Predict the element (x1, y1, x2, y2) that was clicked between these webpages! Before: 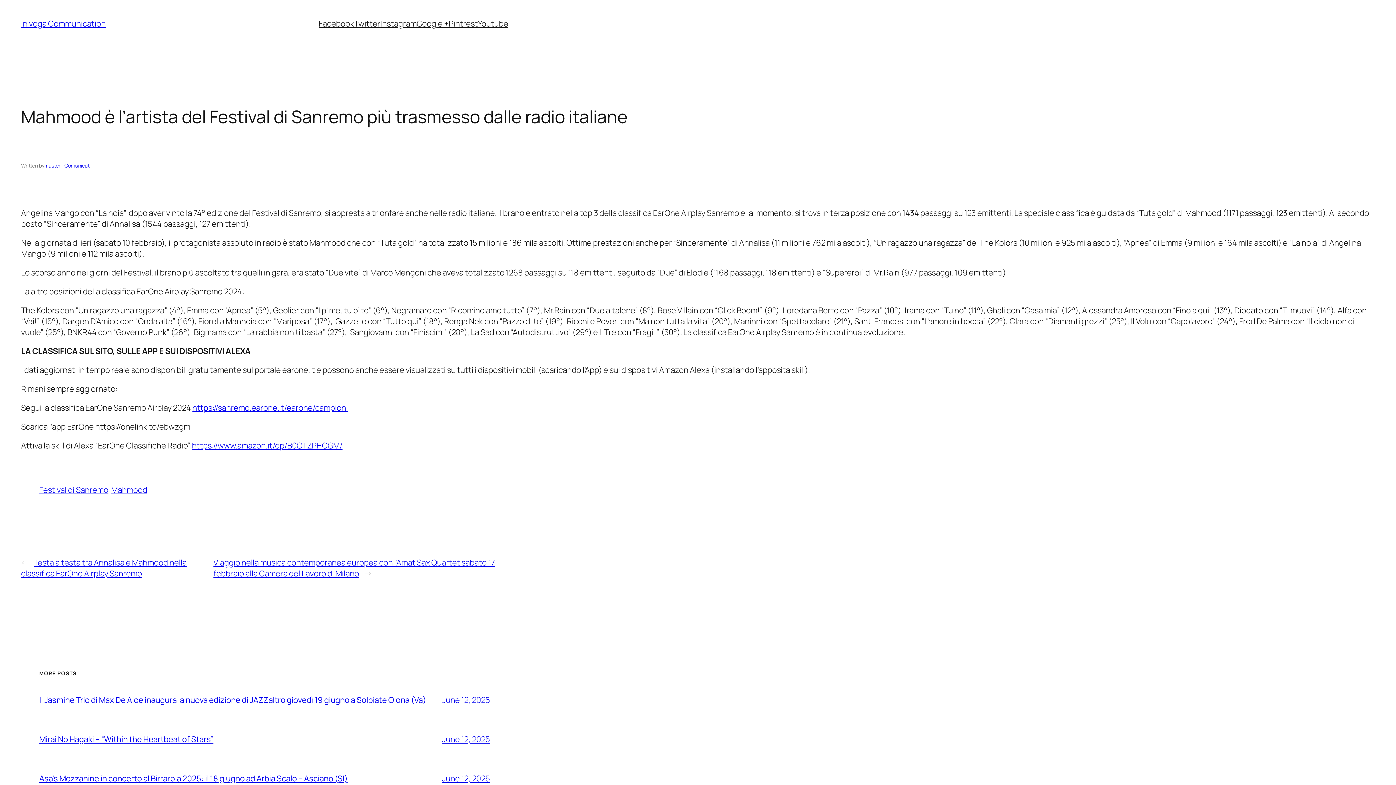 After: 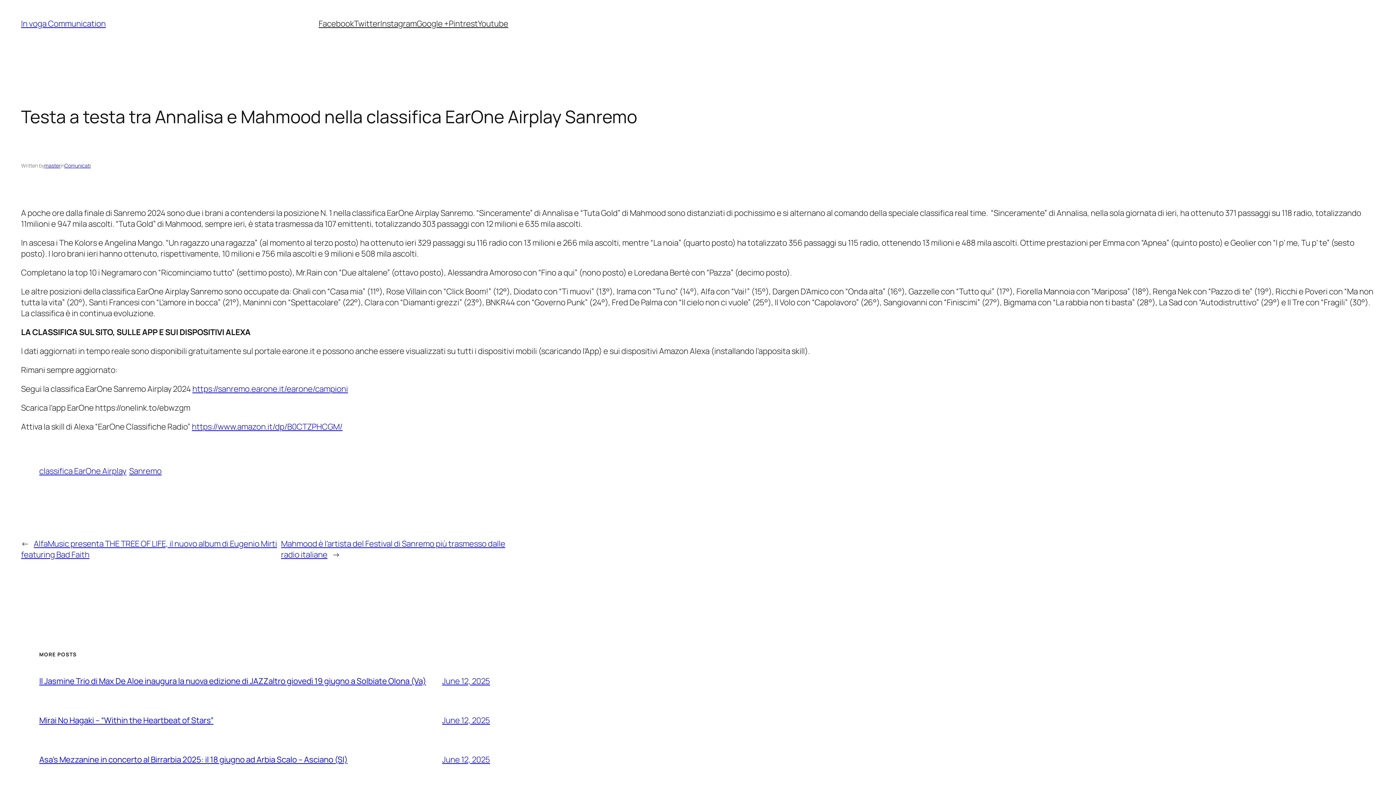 Action: bbox: (21, 557, 186, 579) label: Testa a testa tra Annalisa e Mahmood nella classifica EarOne Airplay Sanremo